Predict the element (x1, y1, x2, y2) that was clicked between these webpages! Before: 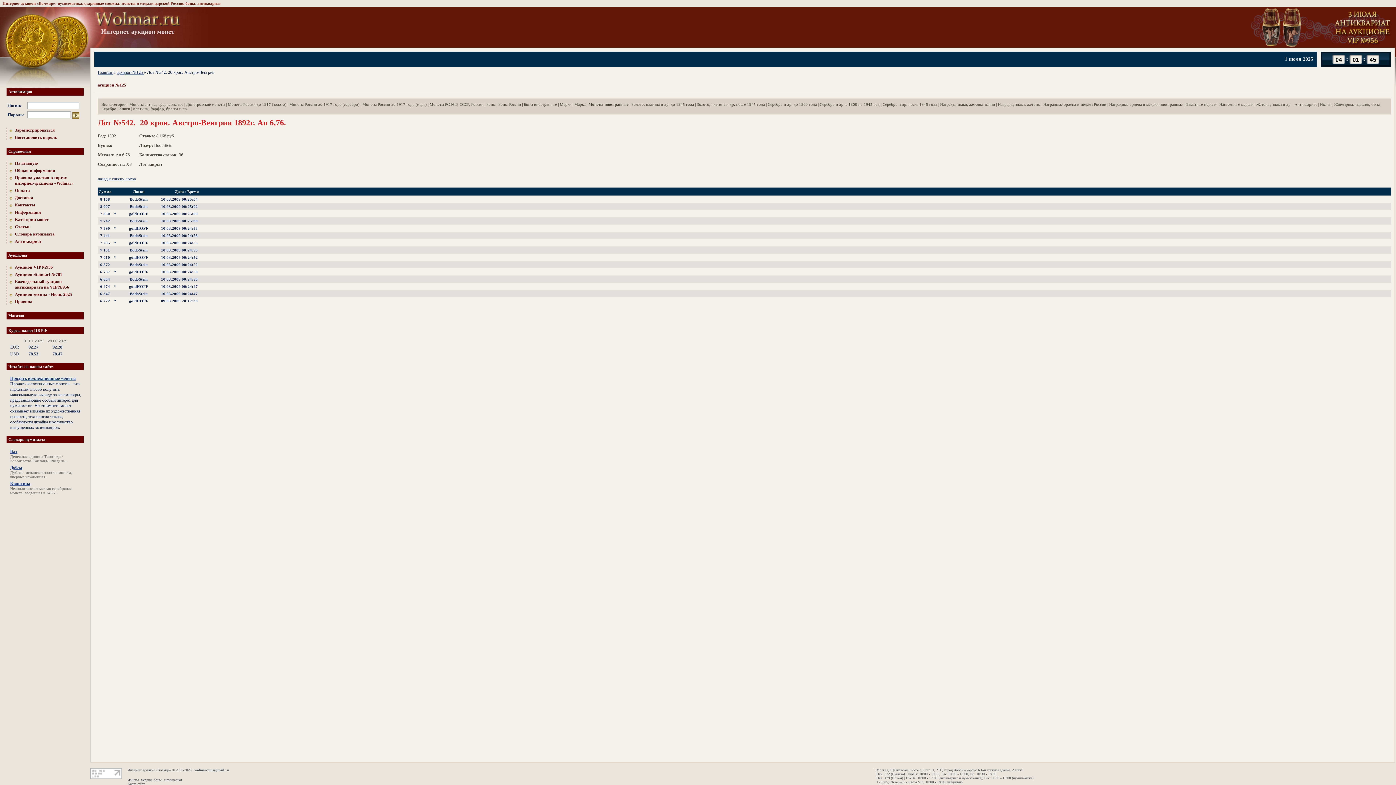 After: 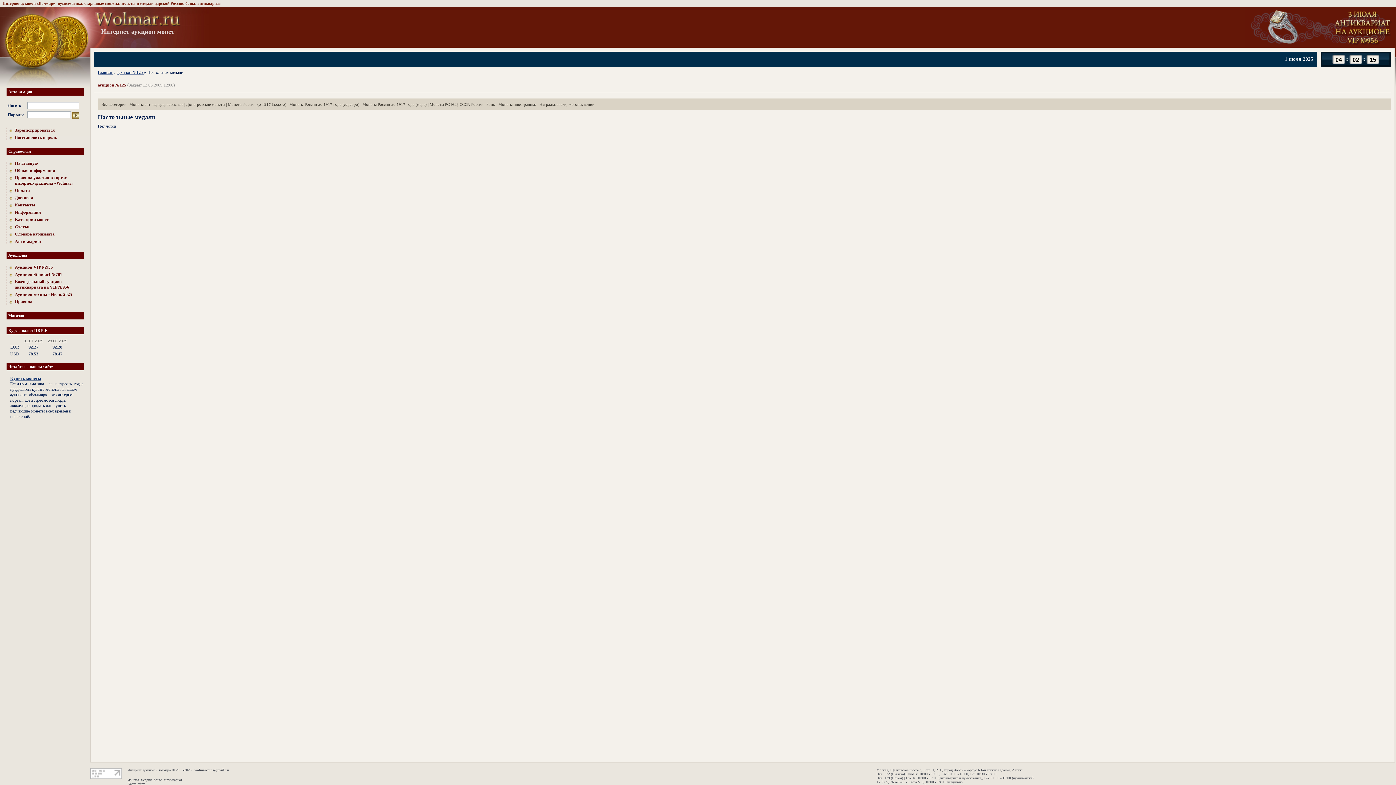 Action: label: Настольные медали bbox: (1219, 102, 1253, 106)